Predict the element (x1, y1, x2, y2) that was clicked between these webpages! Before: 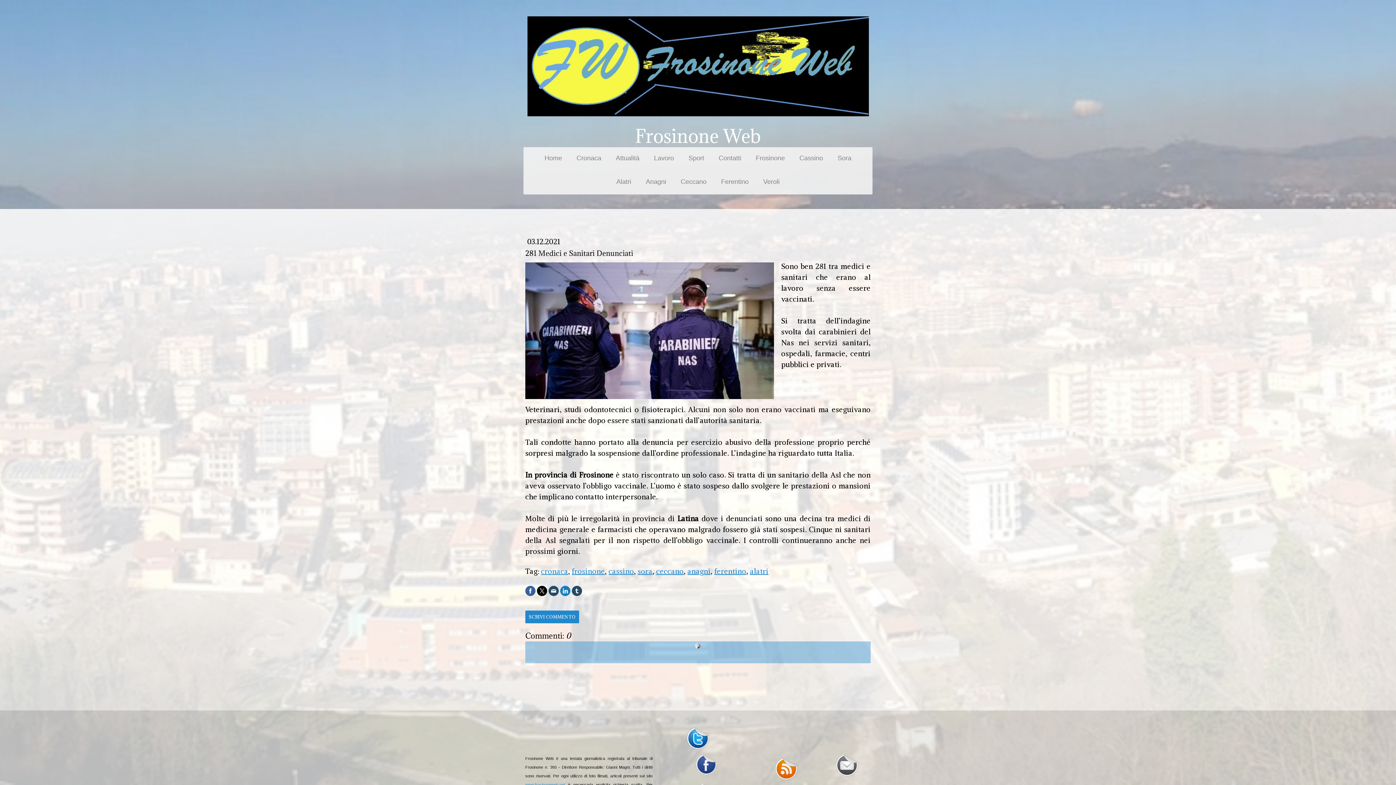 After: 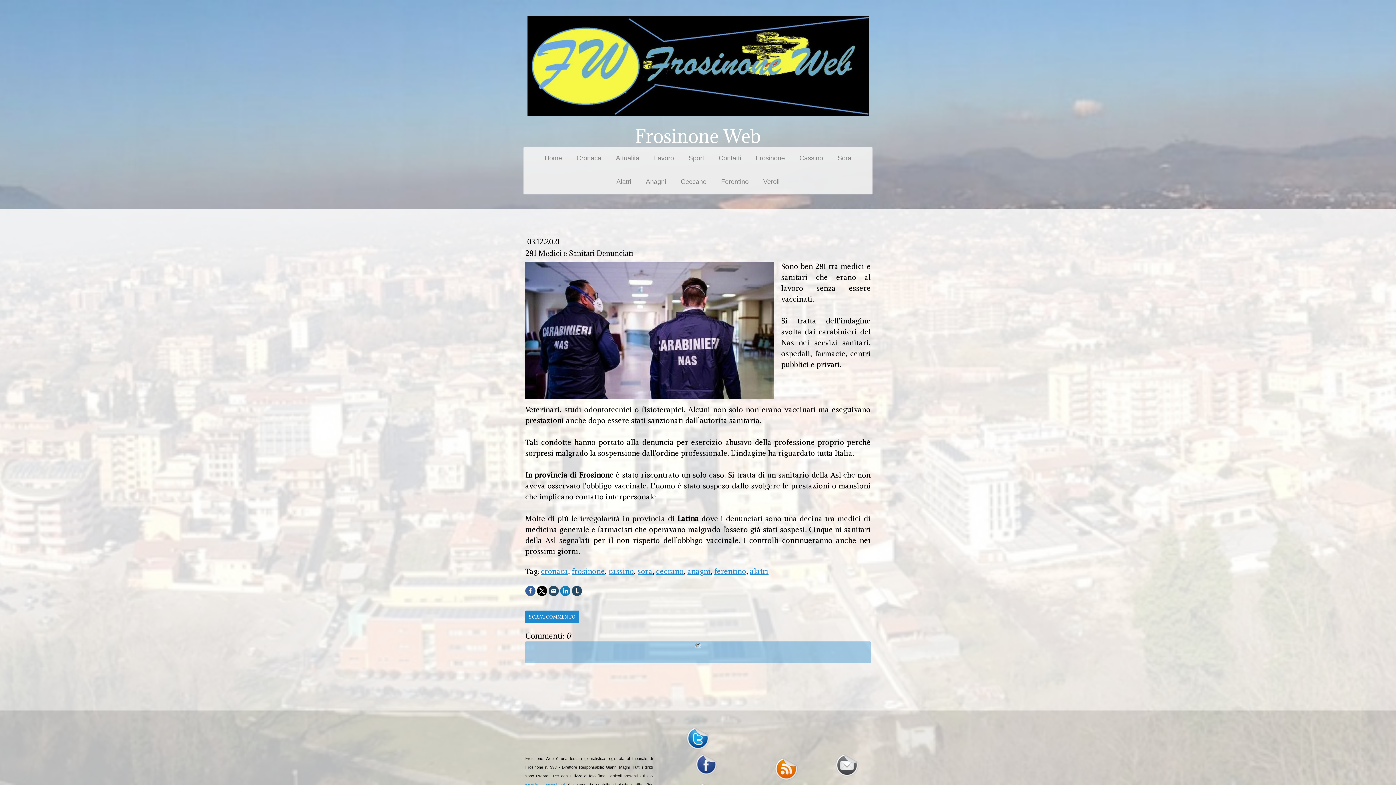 Action: bbox: (537, 586, 547, 596)